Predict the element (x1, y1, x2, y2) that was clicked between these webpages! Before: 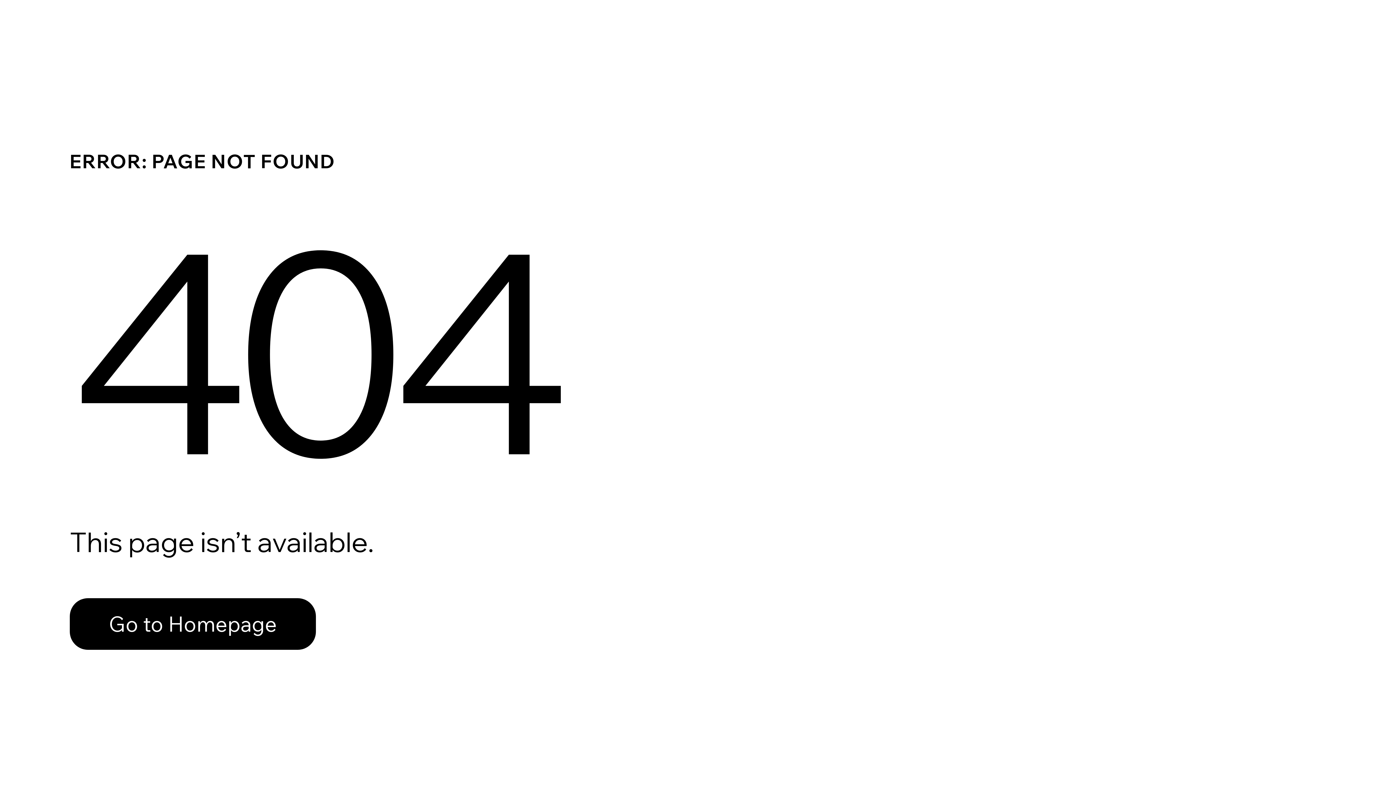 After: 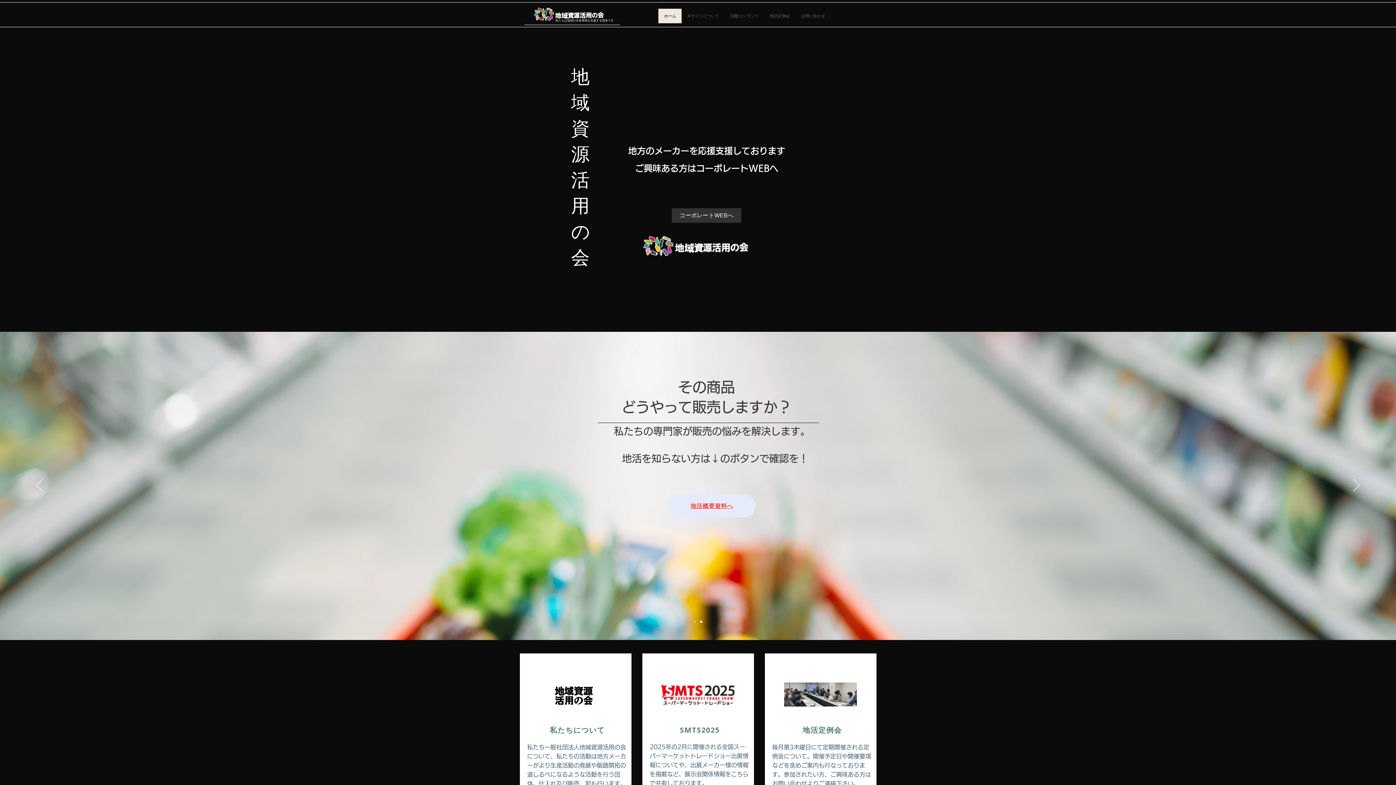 Action: label: Go to Homepage bbox: (69, 582, 768, 659)